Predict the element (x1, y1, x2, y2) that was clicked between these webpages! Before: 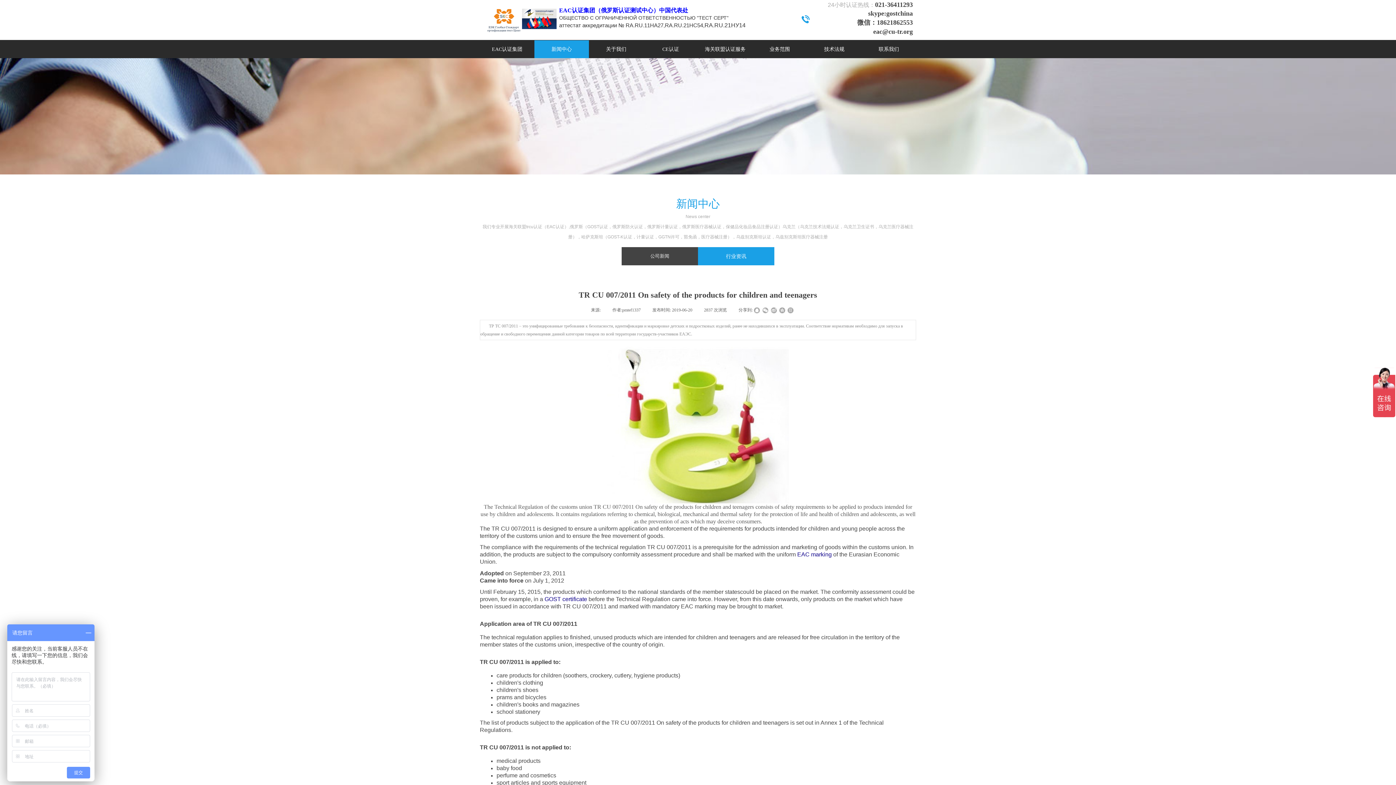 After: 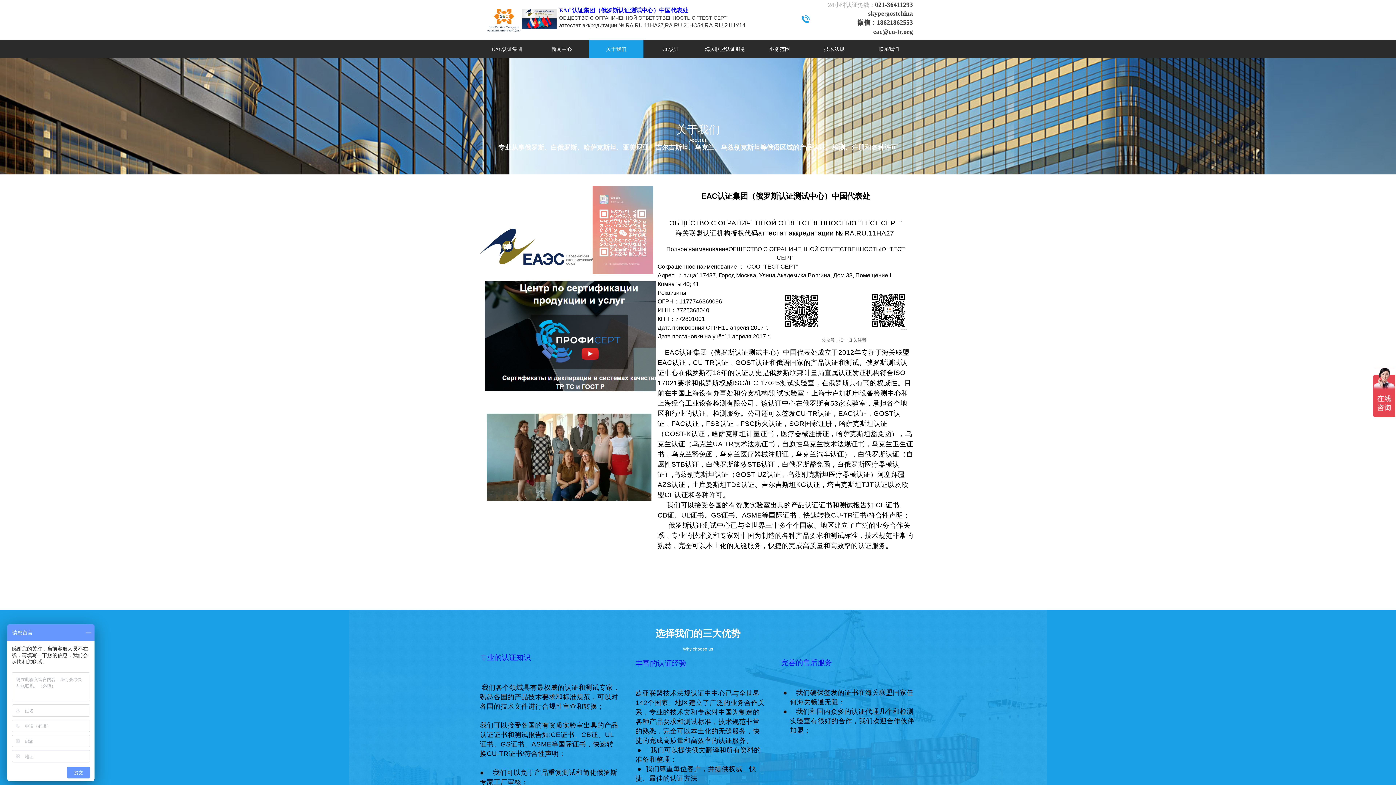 Action: label: 关于我们 bbox: (589, 40, 643, 58)